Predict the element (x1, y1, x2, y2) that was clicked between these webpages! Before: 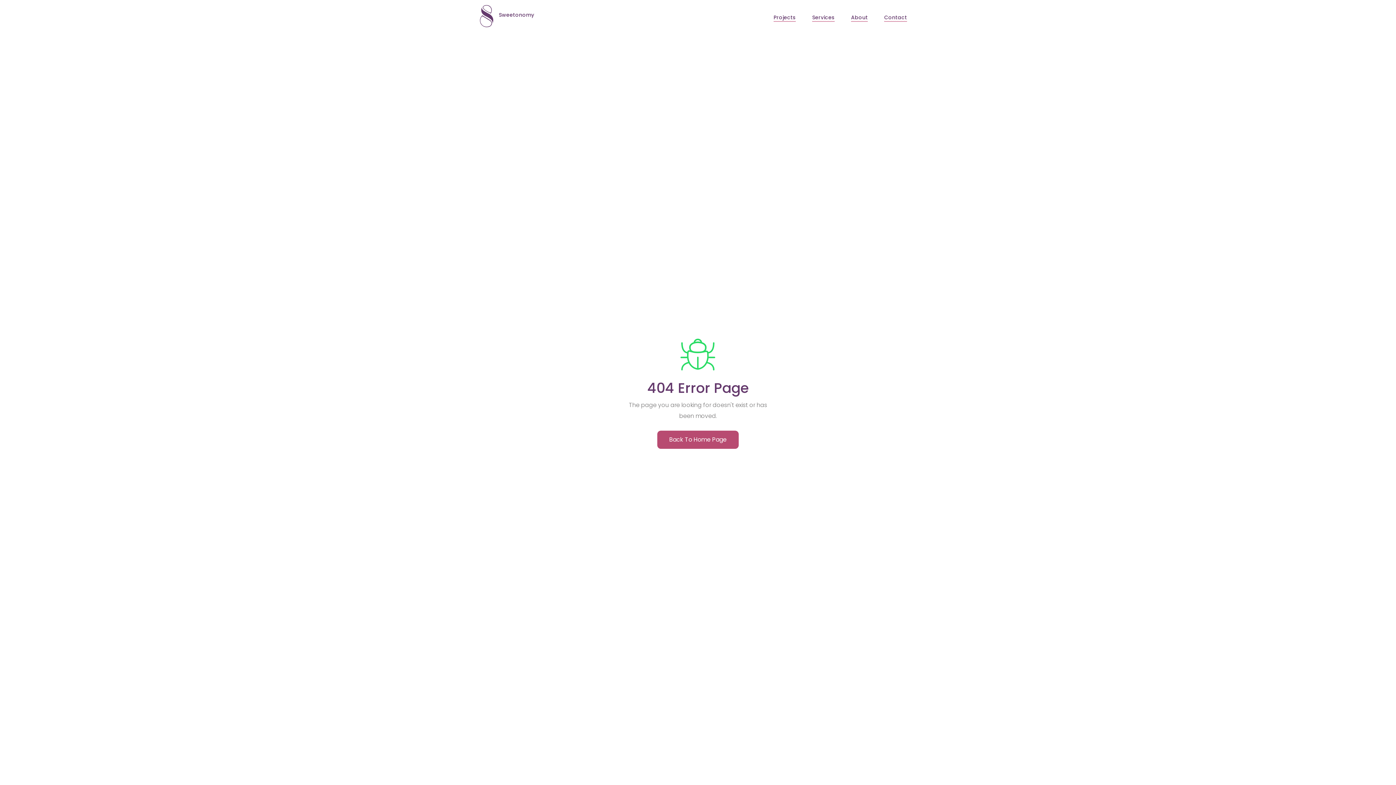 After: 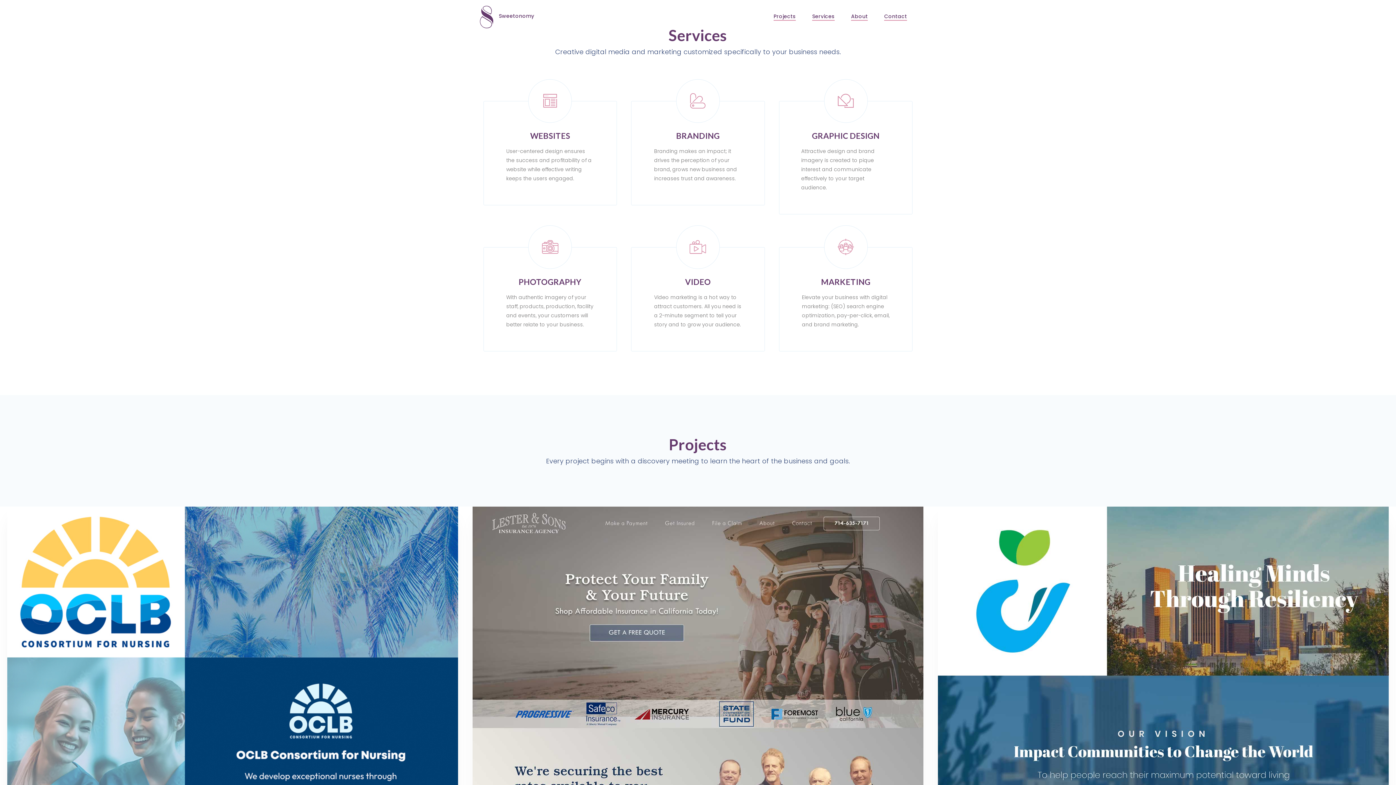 Action: label: Services bbox: (805, 6, 844, 26)